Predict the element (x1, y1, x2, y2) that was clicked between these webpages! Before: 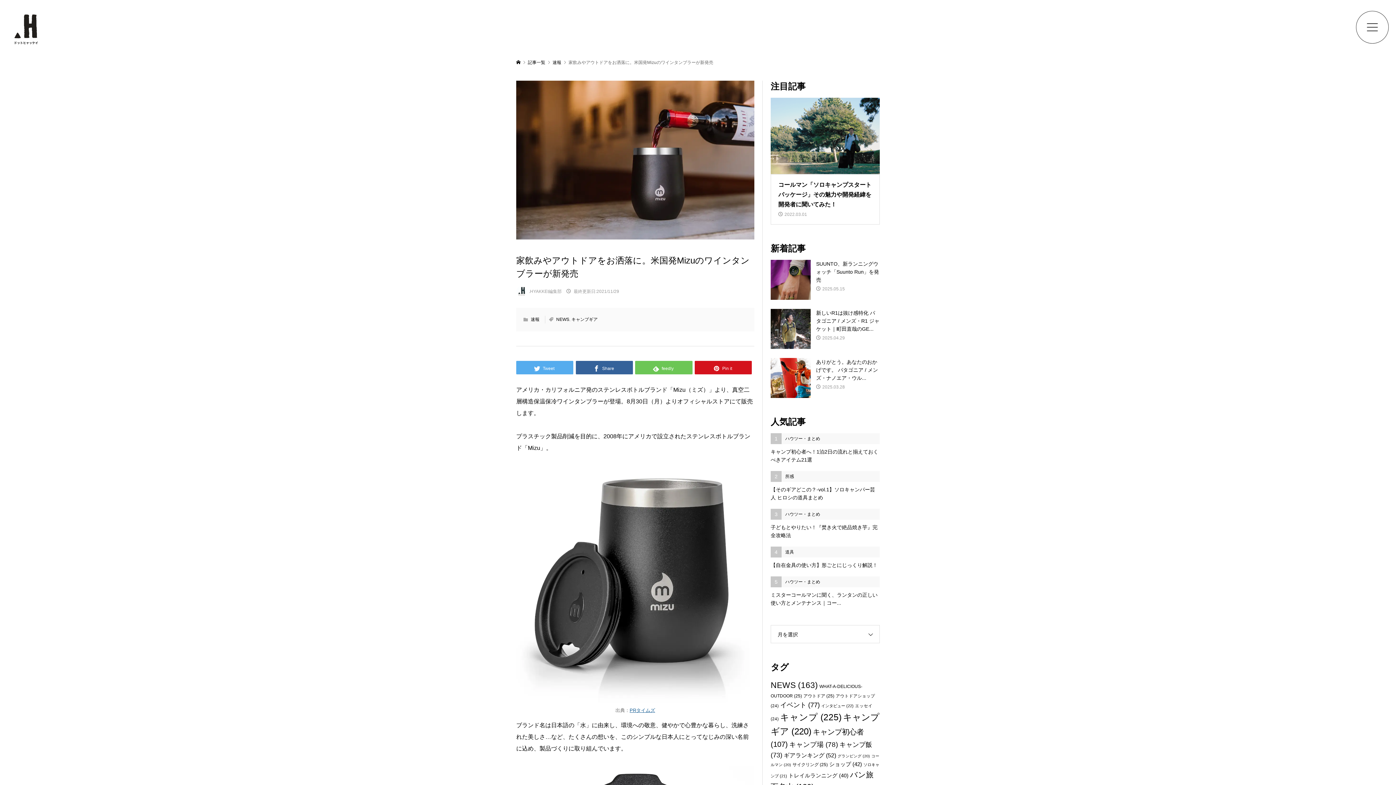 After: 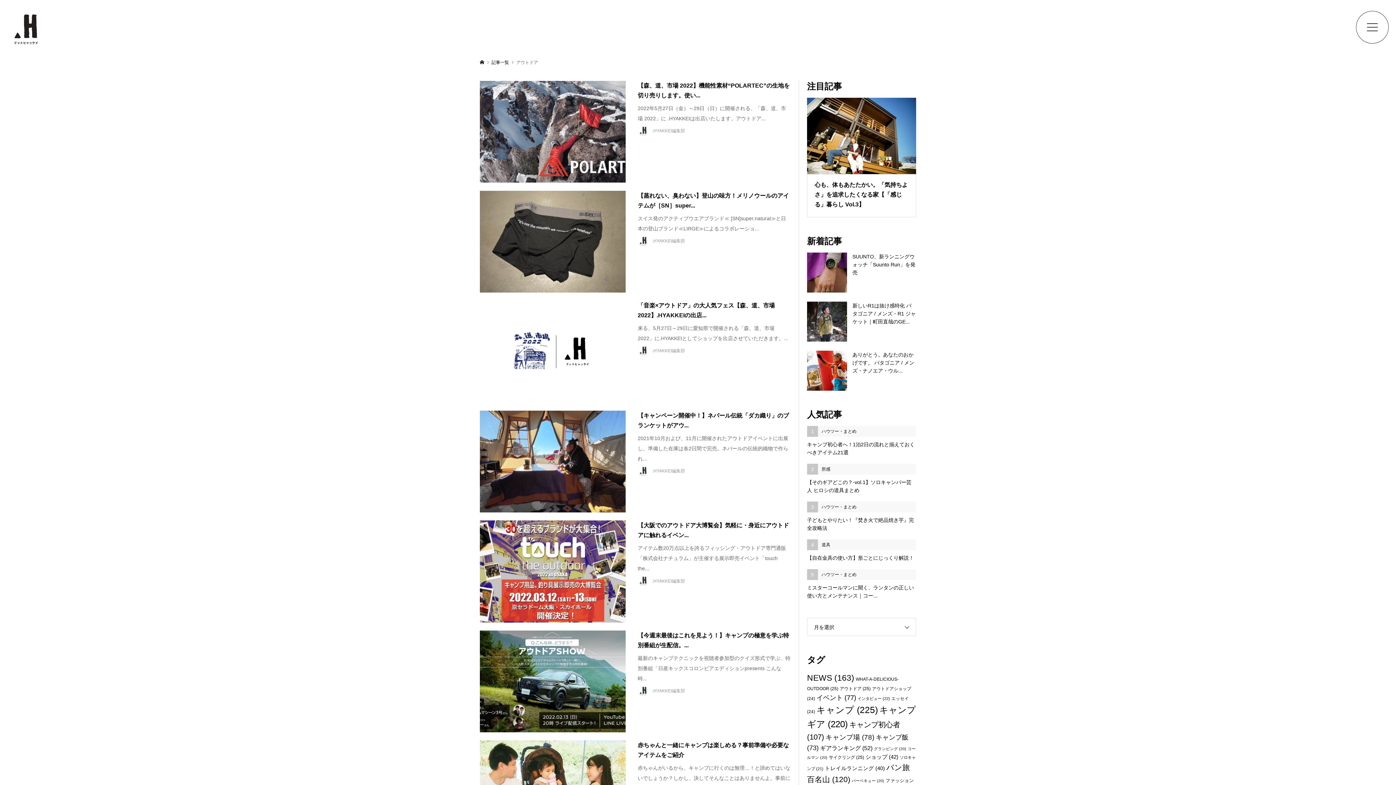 Action: bbox: (803, 693, 834, 698) label: アウトドア (25個の項目)